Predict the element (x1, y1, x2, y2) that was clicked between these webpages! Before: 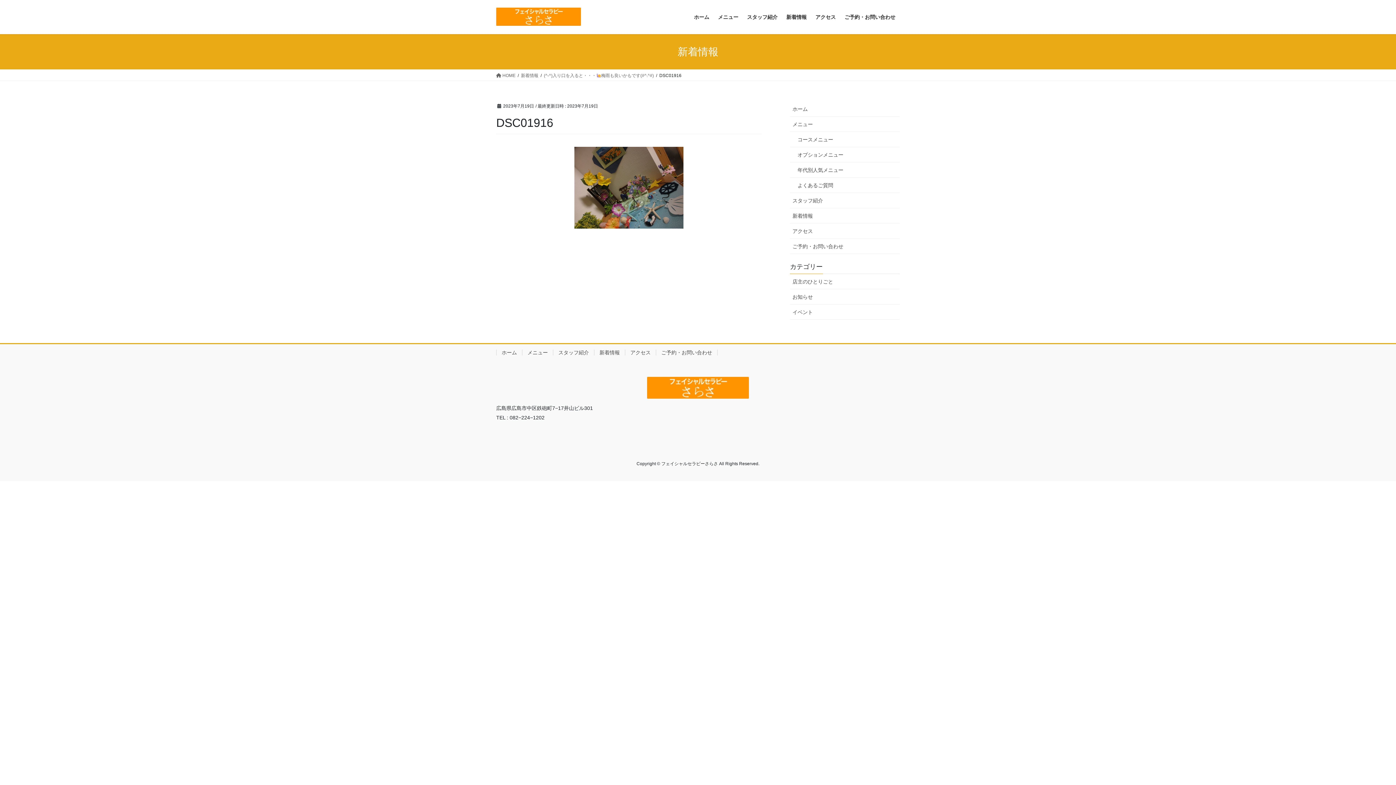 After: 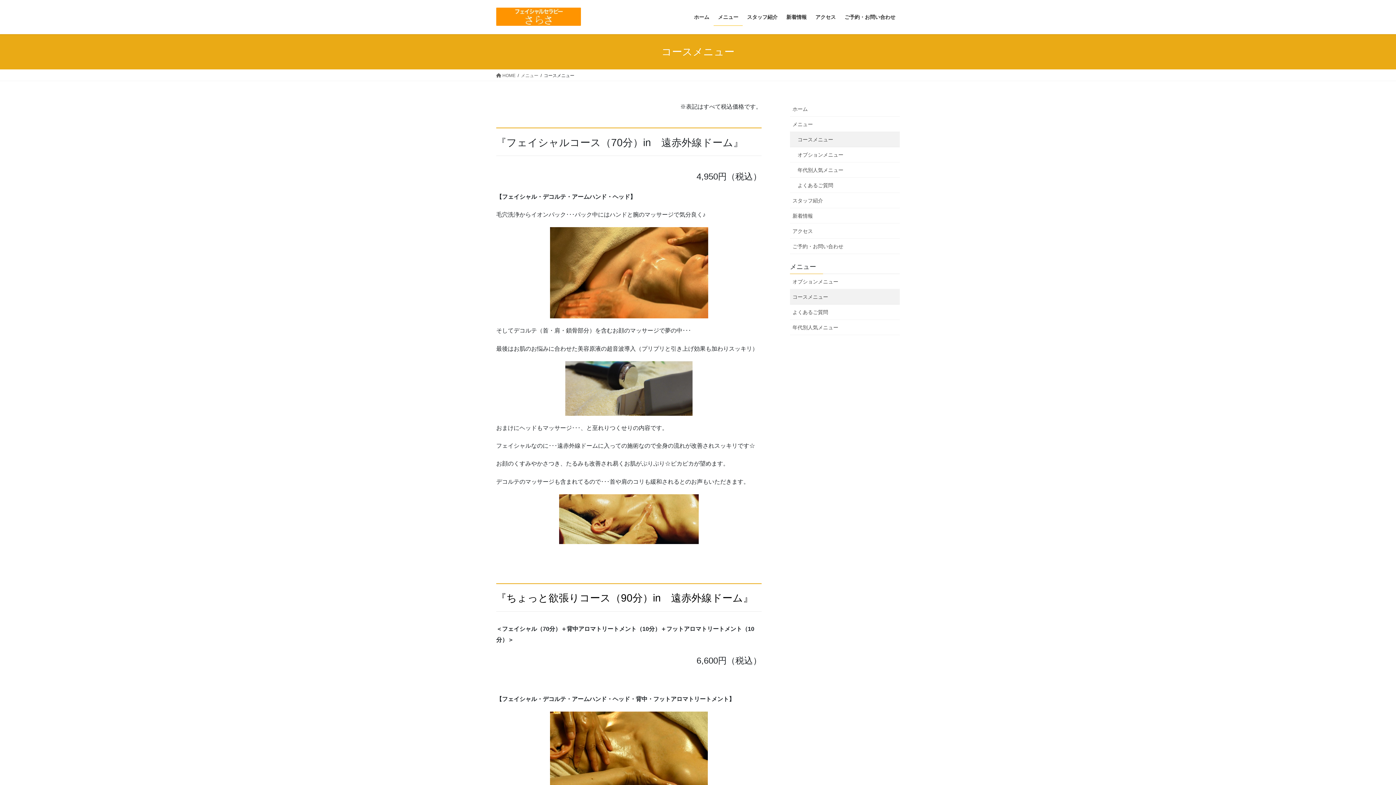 Action: bbox: (790, 132, 900, 147) label: コースメニュー